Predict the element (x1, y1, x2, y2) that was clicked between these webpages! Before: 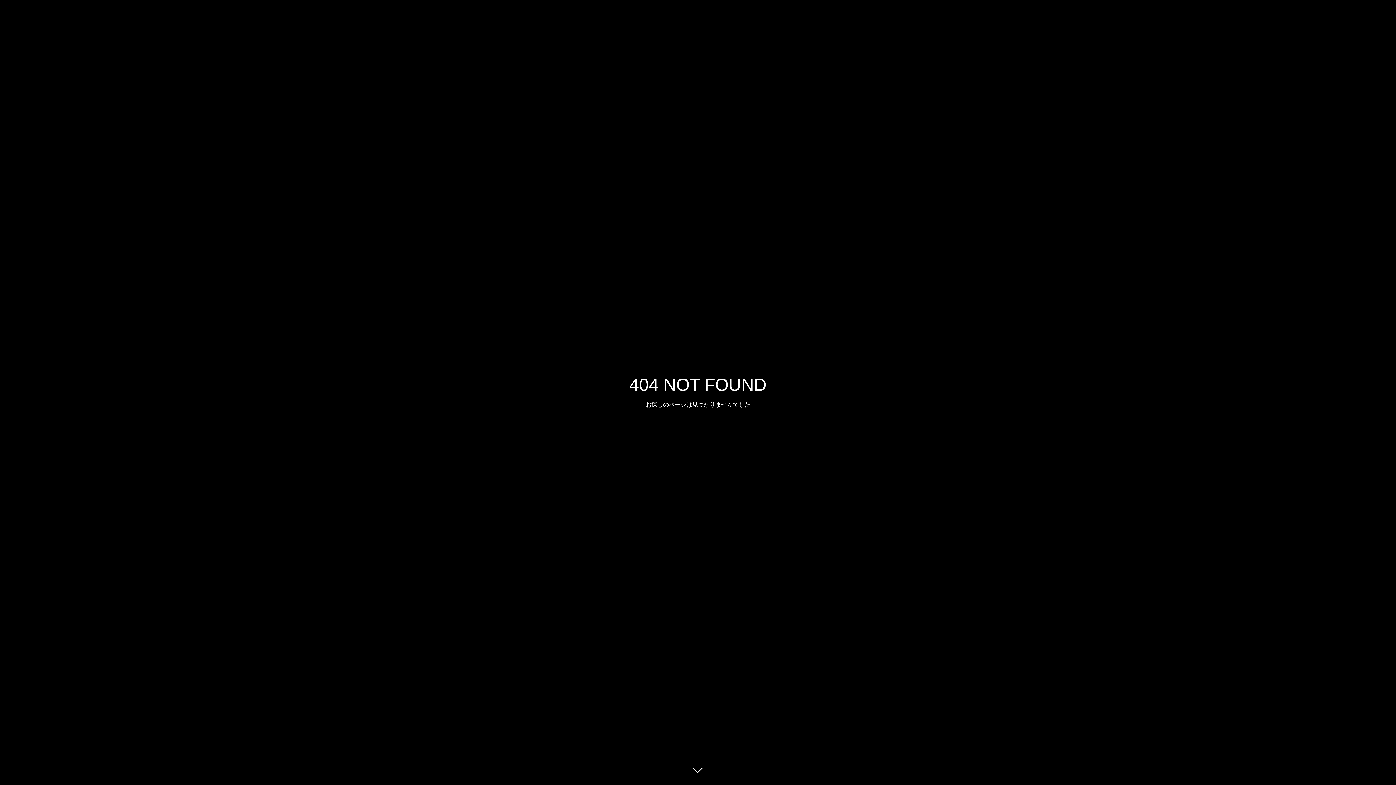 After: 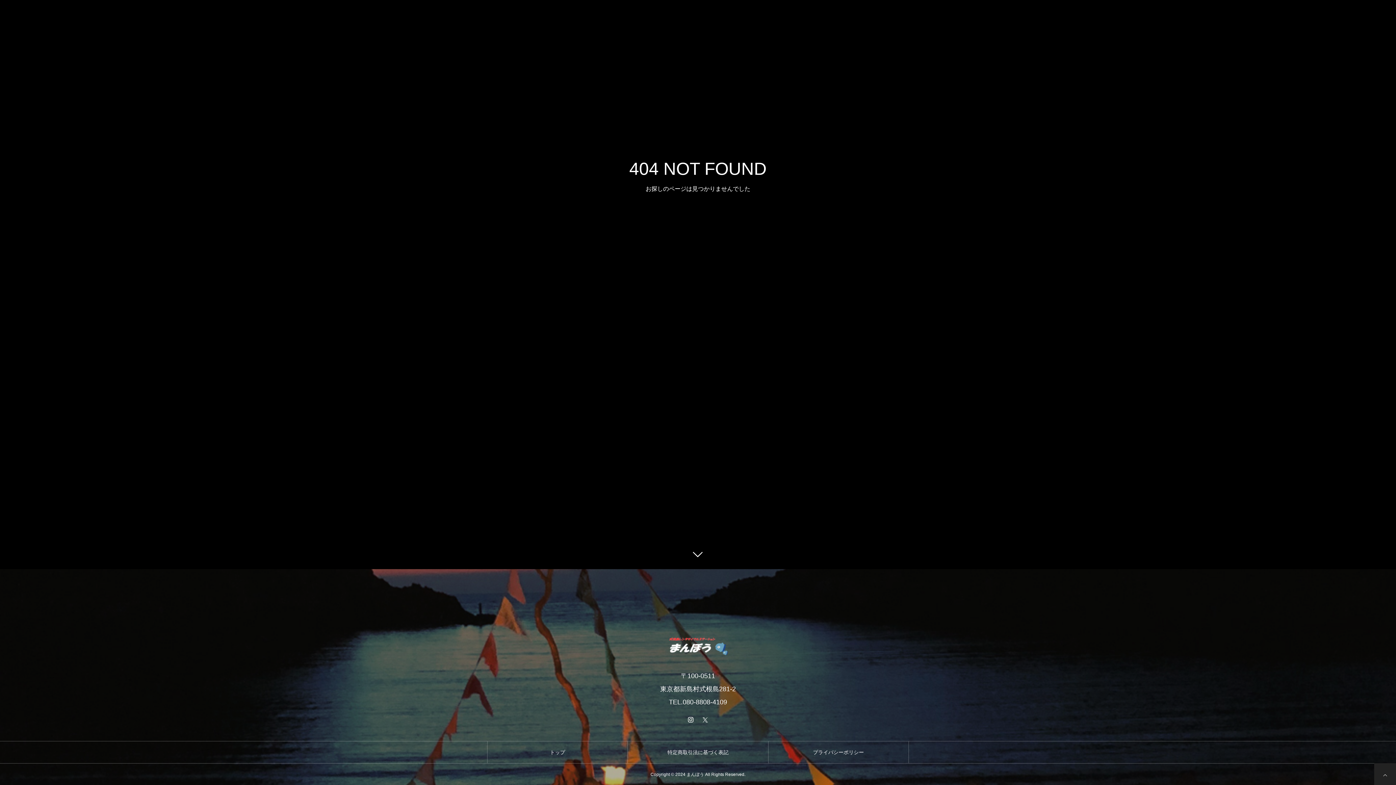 Action: bbox: (687, 760, 709, 781)